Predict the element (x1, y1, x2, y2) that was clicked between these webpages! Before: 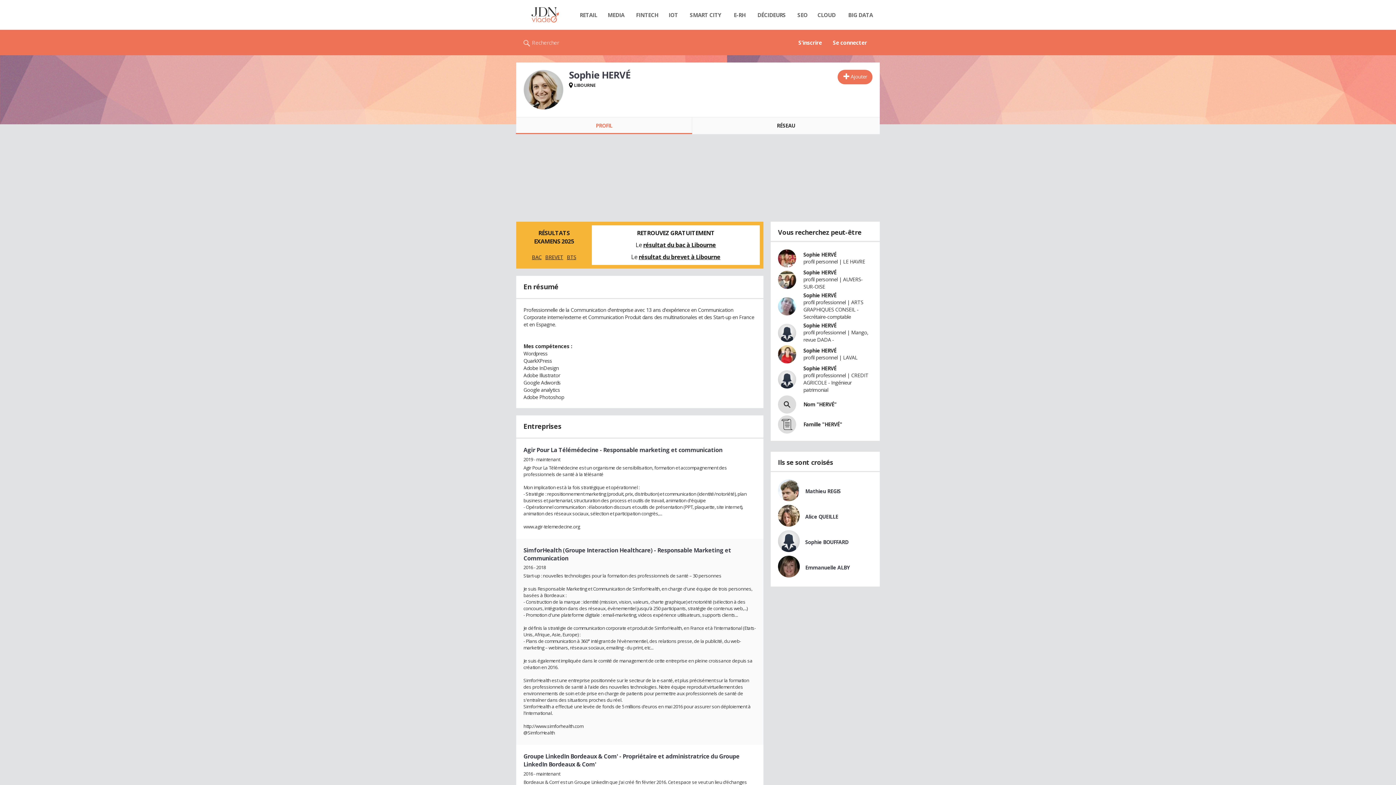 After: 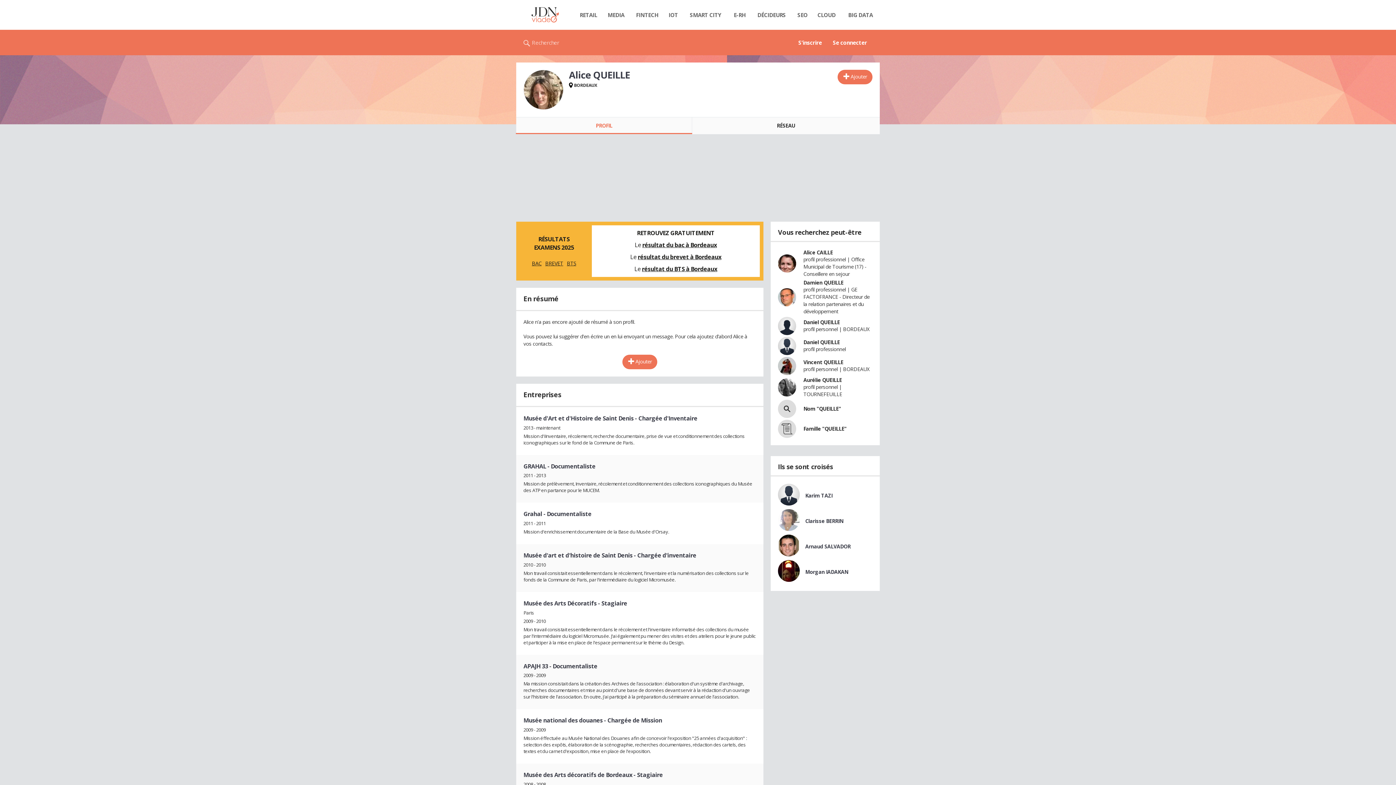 Action: label: Alice QUEILLE bbox: (805, 513, 838, 520)